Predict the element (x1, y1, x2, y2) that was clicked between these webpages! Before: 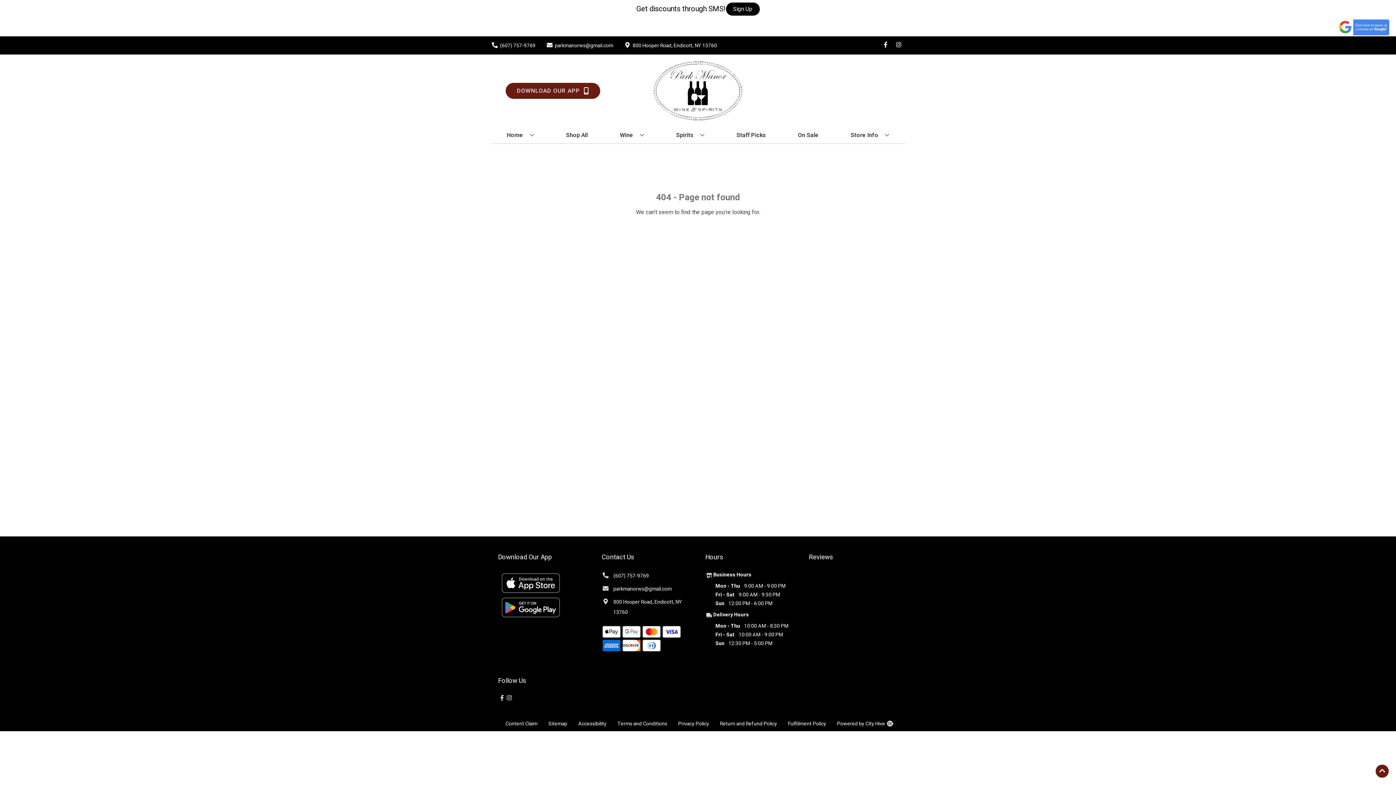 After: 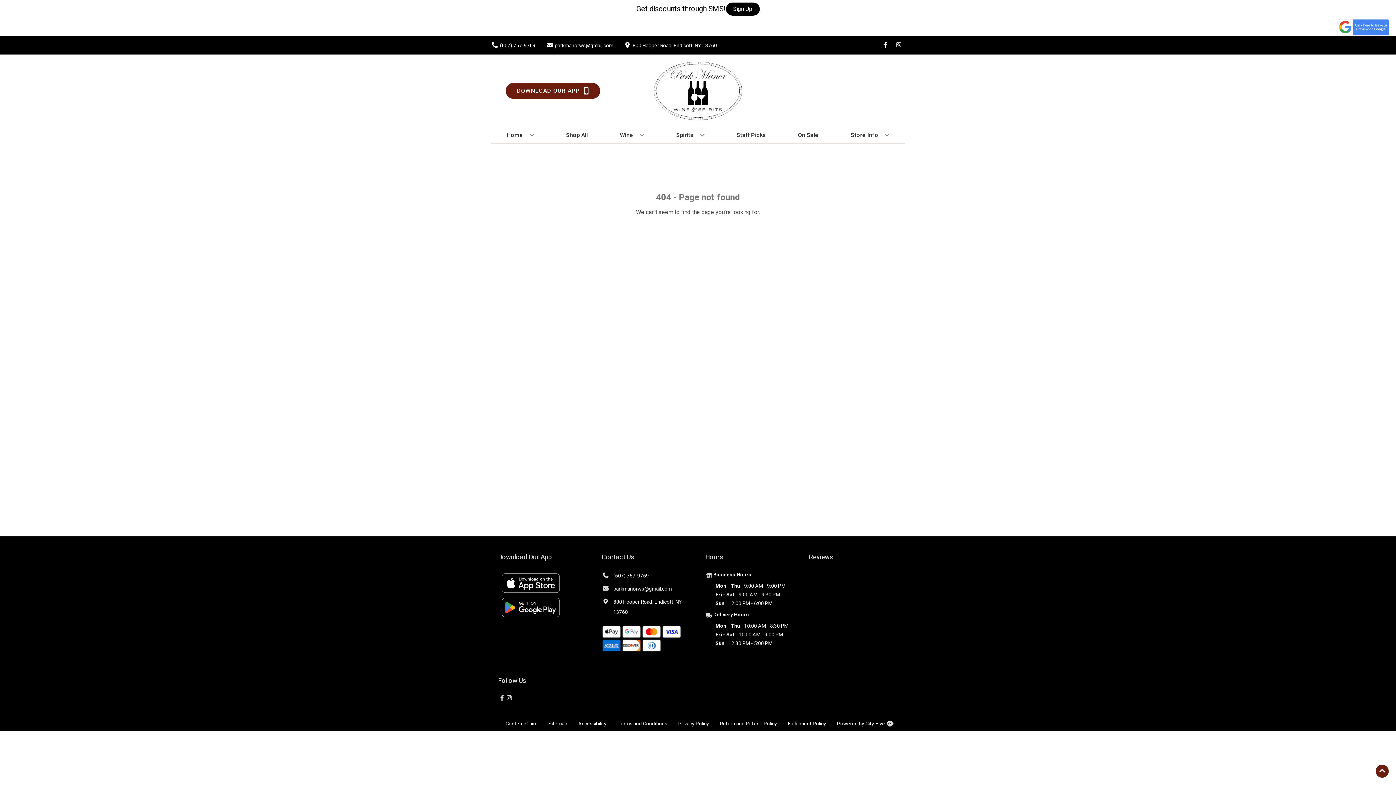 Action: label: (607) 757-9769 bbox: (601, 571, 649, 581)